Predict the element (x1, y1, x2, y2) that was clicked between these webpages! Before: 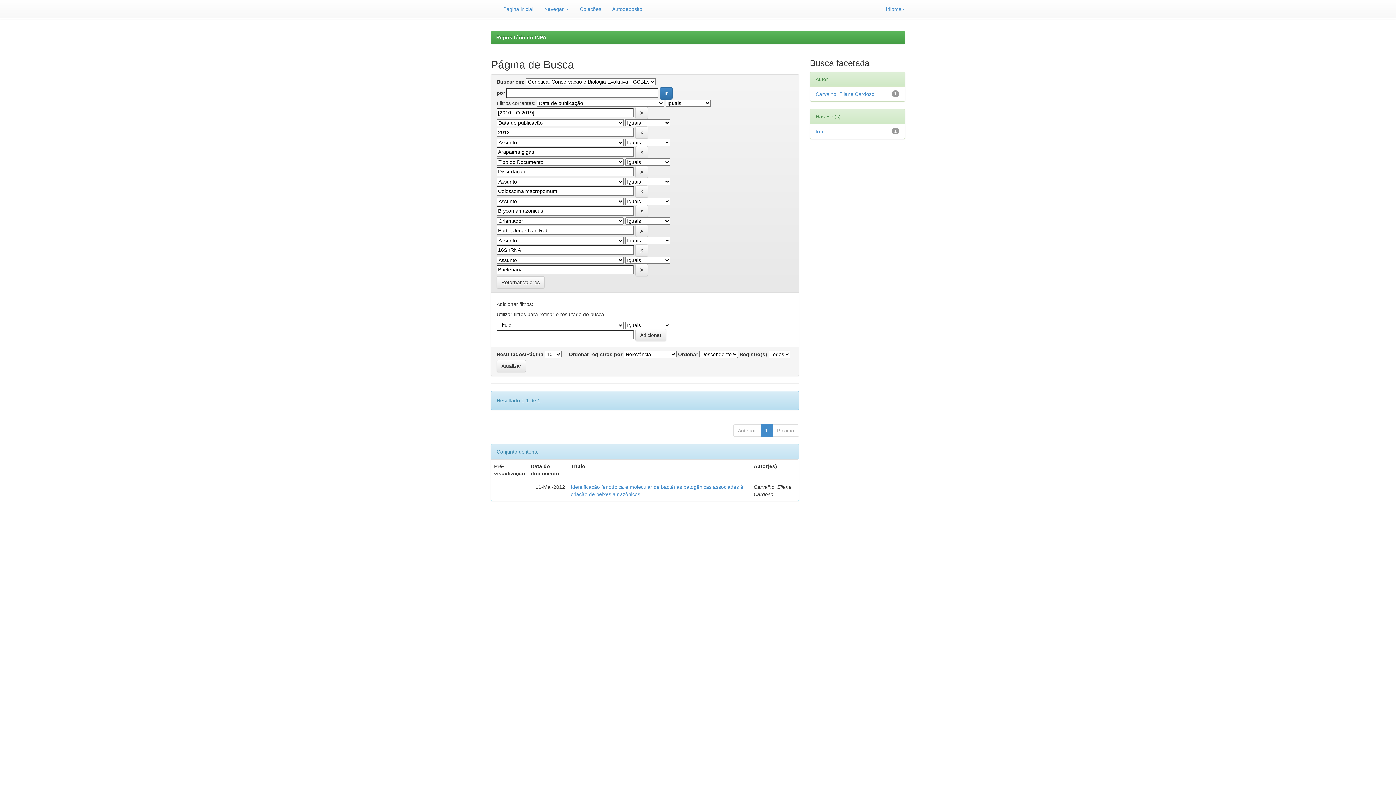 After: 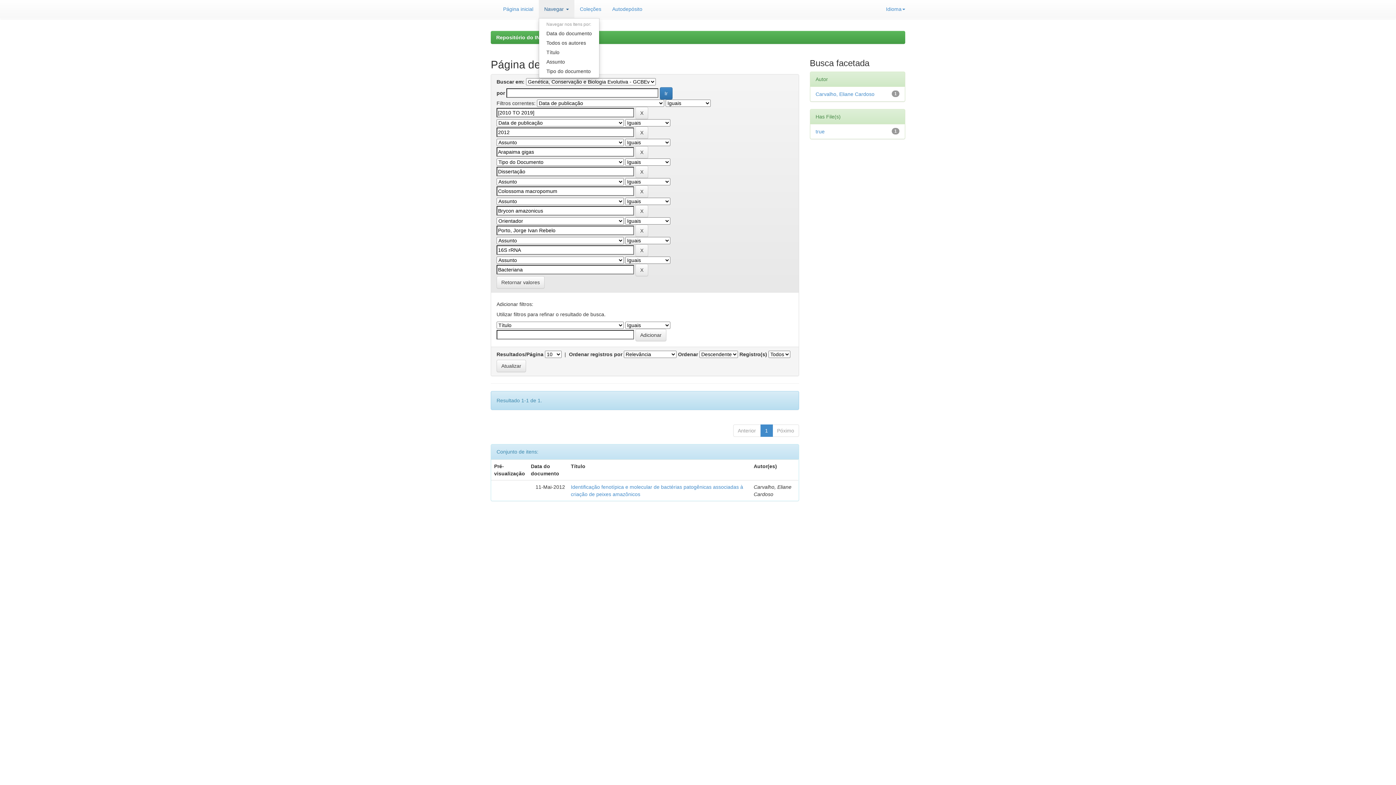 Action: bbox: (538, 0, 574, 18) label: Navegar 